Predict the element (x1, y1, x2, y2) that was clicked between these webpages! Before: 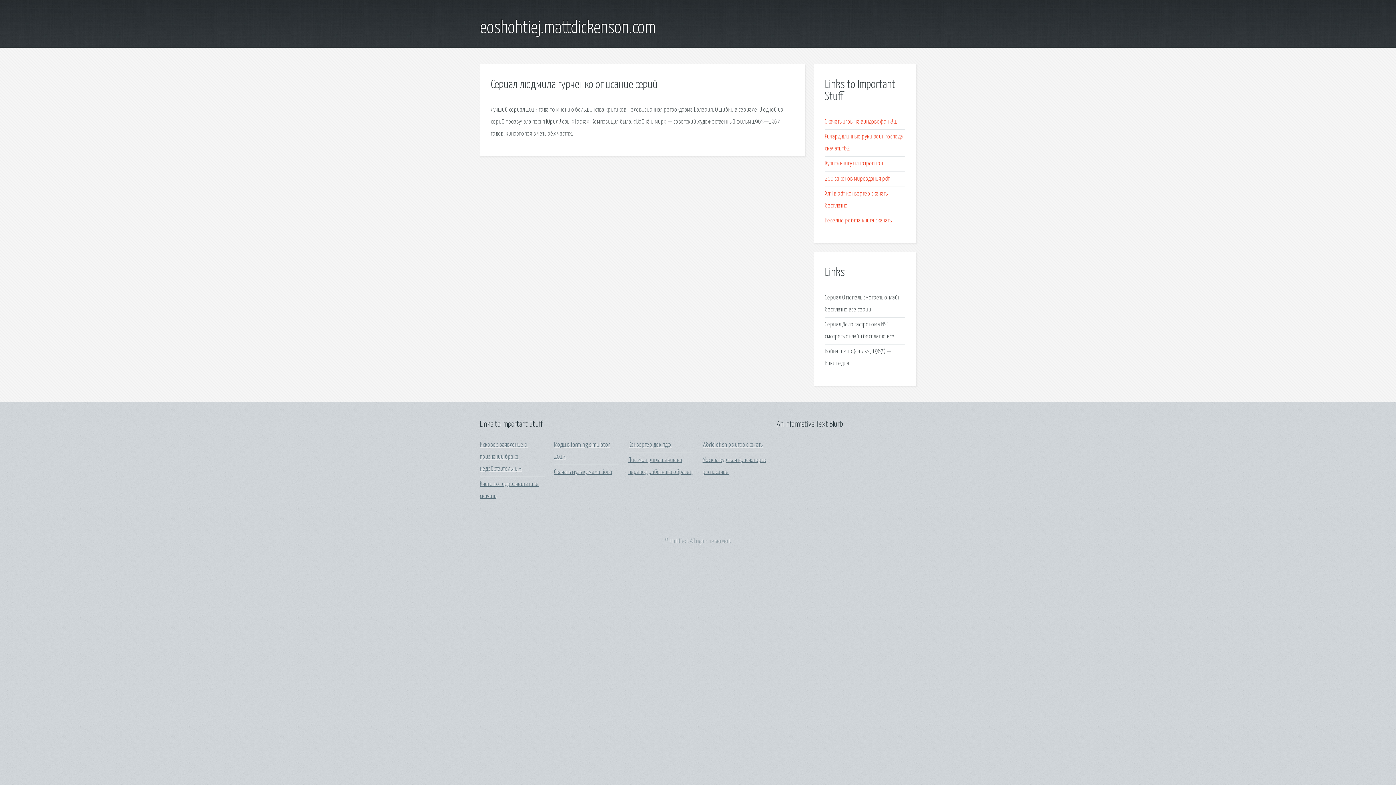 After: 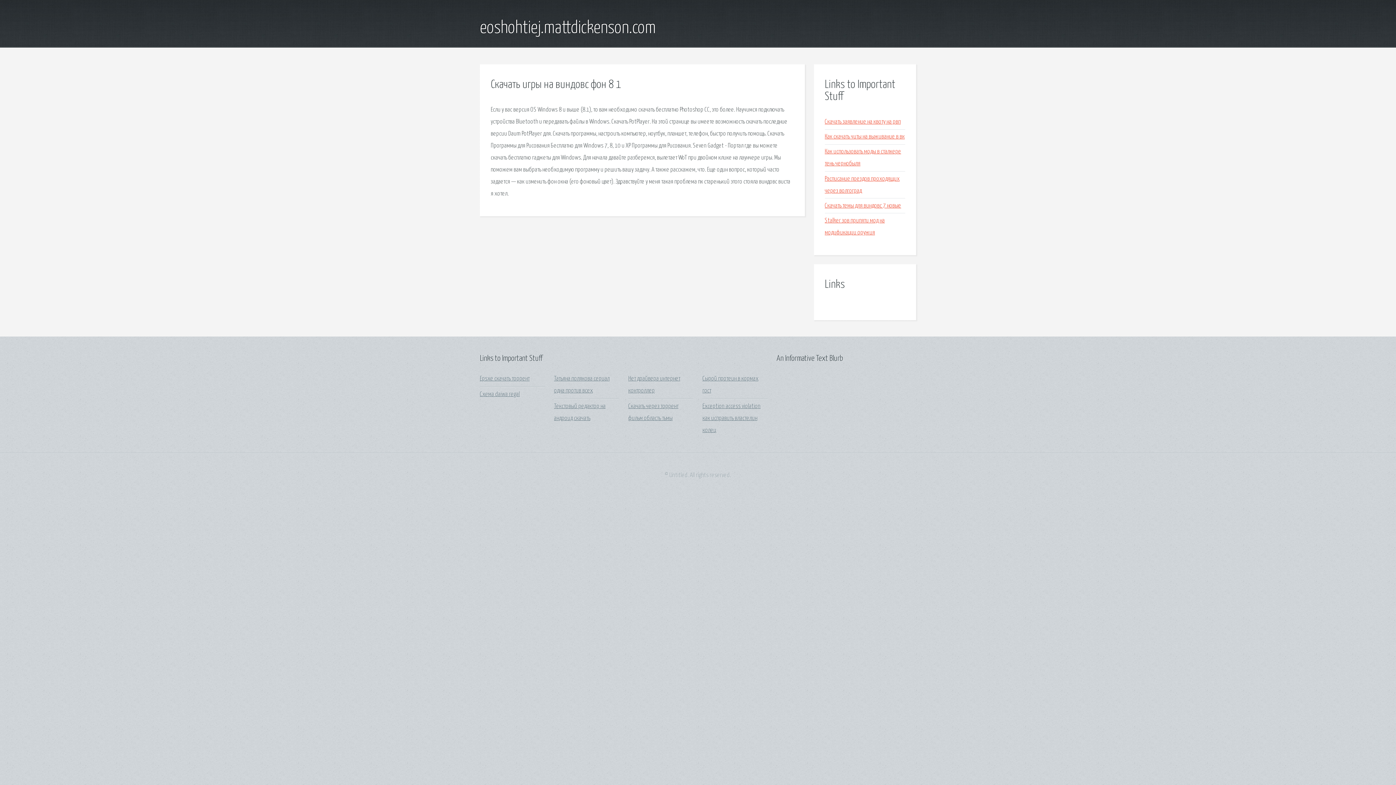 Action: label: Скачать игры на виндовс фон 8 1 bbox: (825, 118, 897, 125)